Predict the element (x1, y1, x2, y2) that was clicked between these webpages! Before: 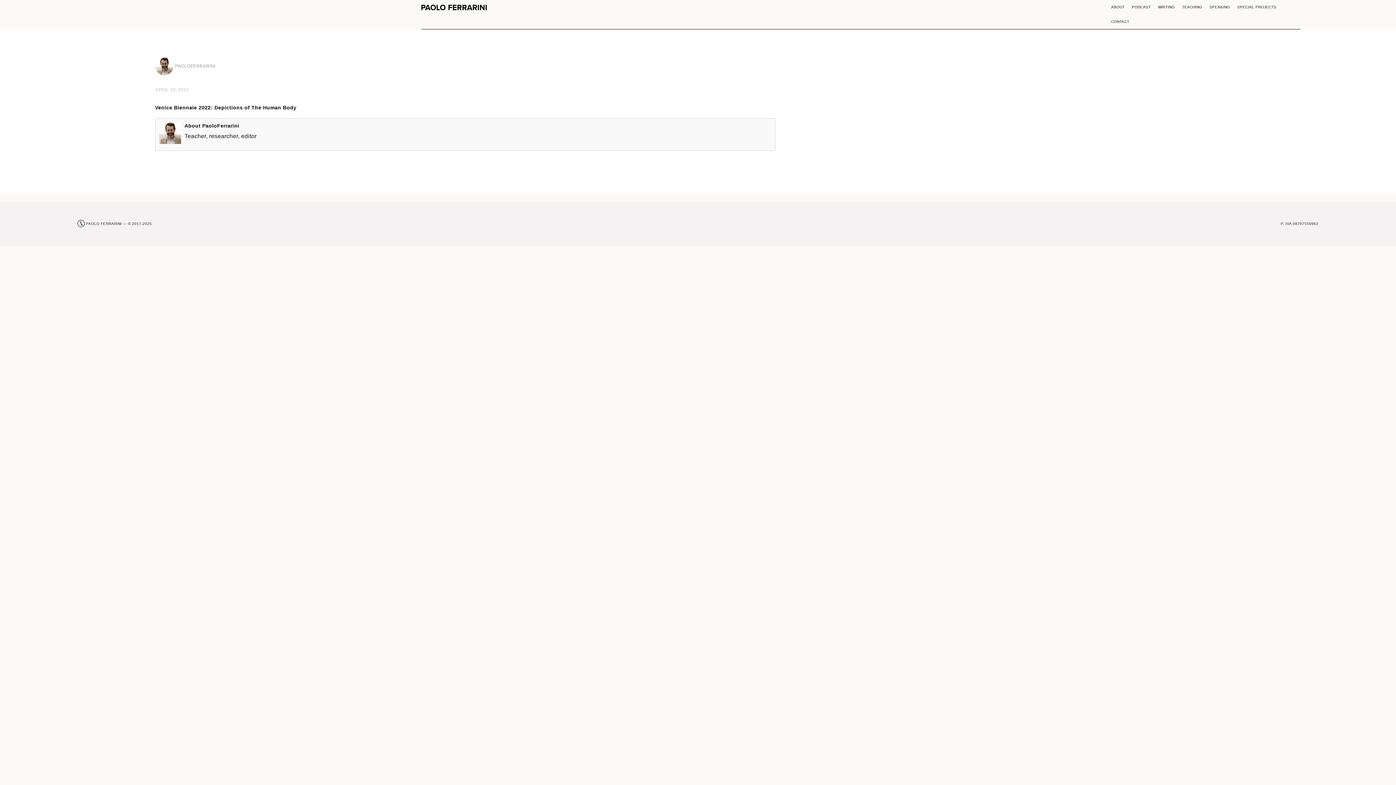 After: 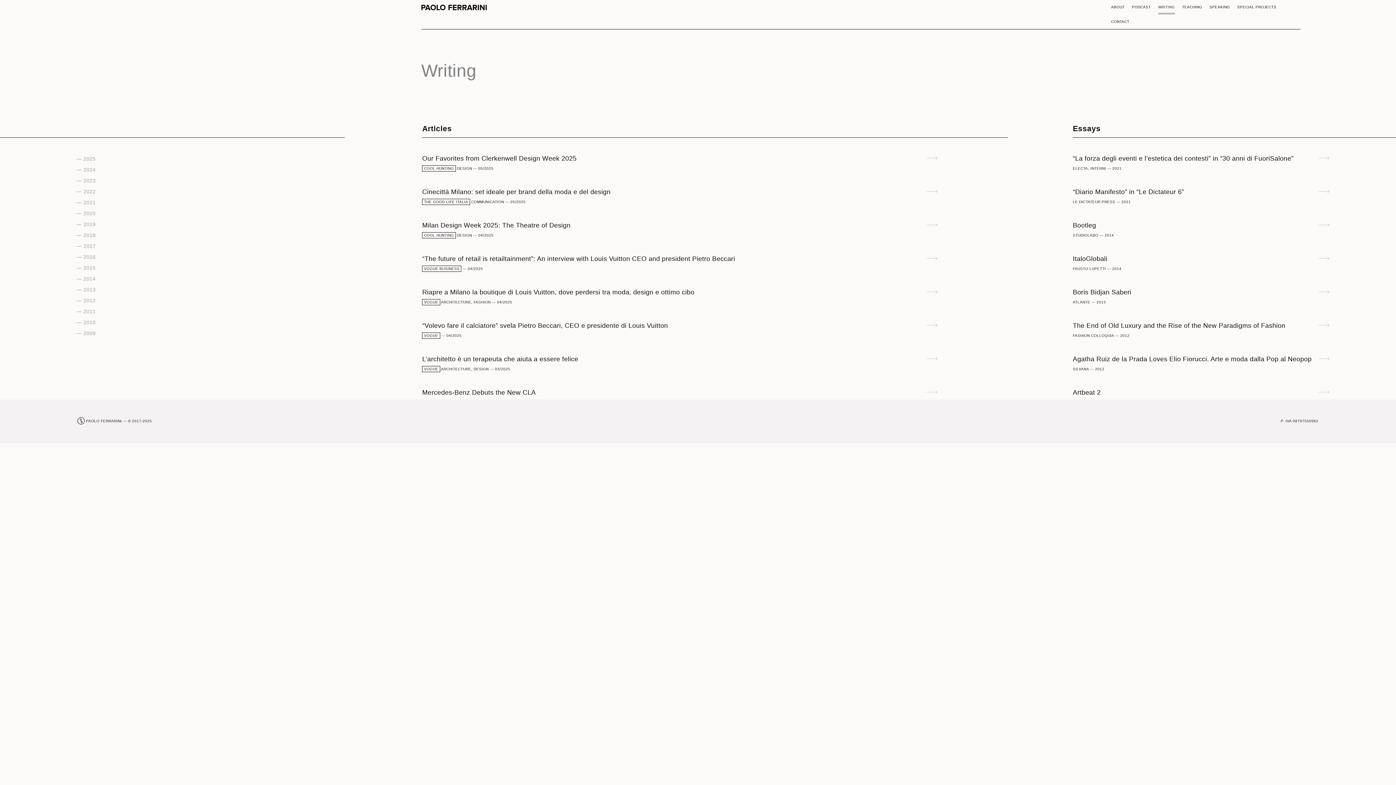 Action: label: WRITING bbox: (1154, 0, 1178, 14)